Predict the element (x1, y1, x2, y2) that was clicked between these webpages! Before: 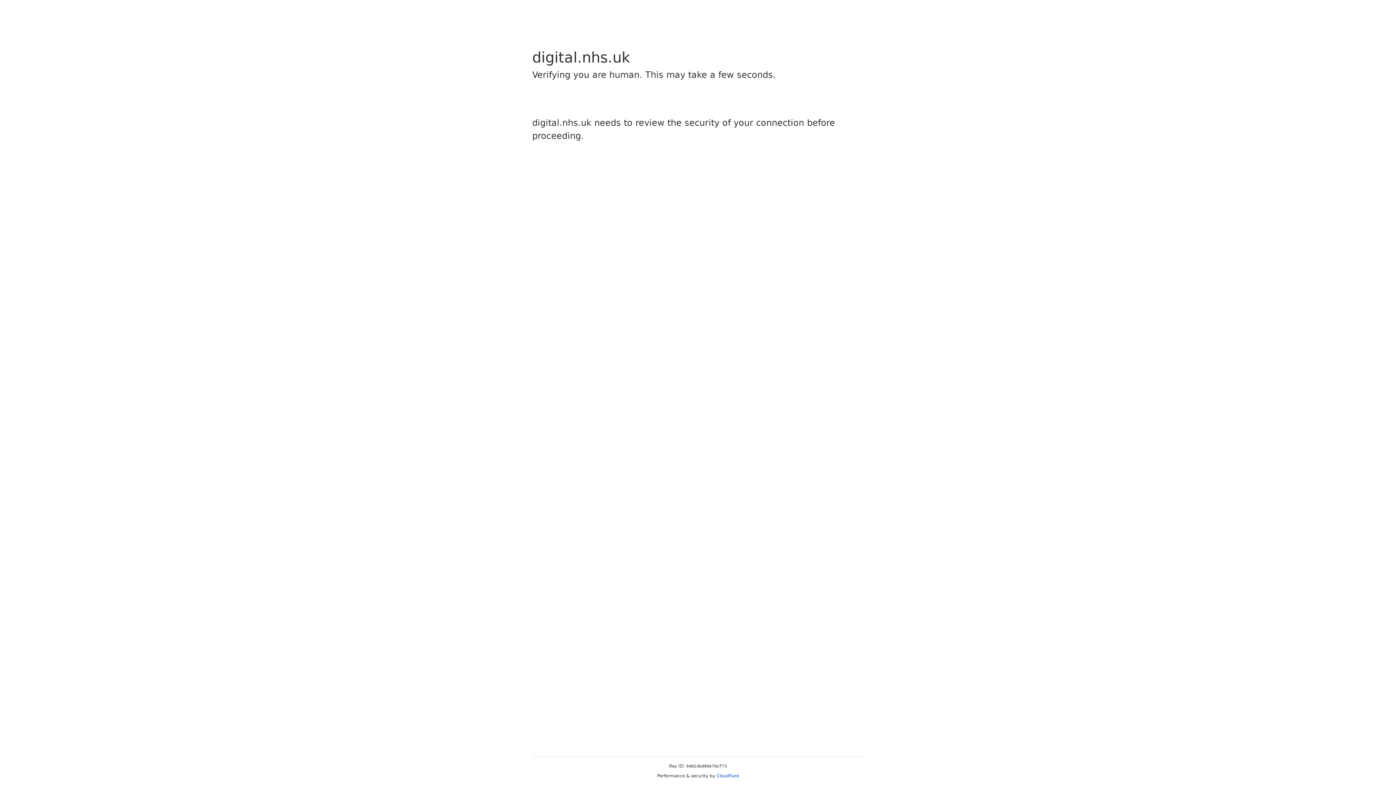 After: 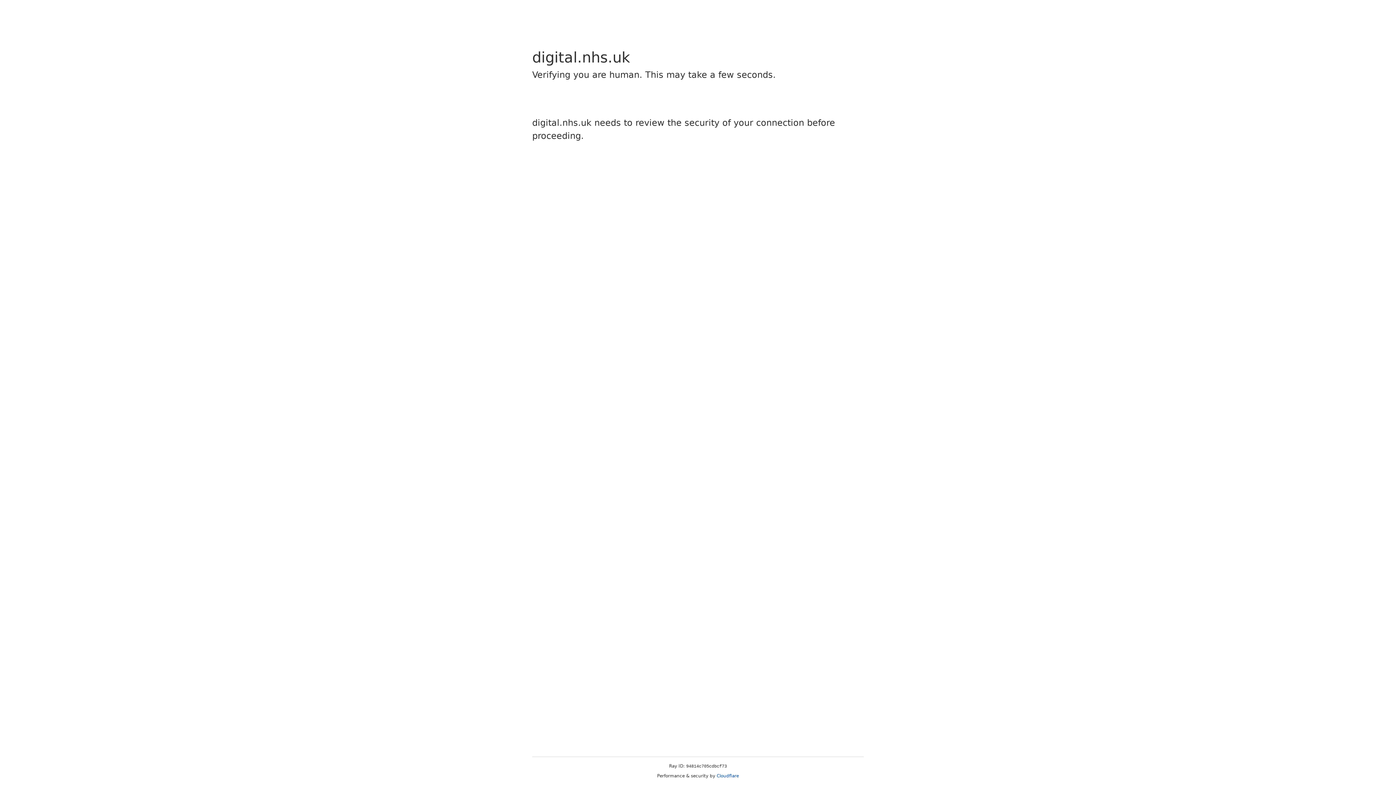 Action: label: Cloudflare bbox: (716, 773, 739, 778)